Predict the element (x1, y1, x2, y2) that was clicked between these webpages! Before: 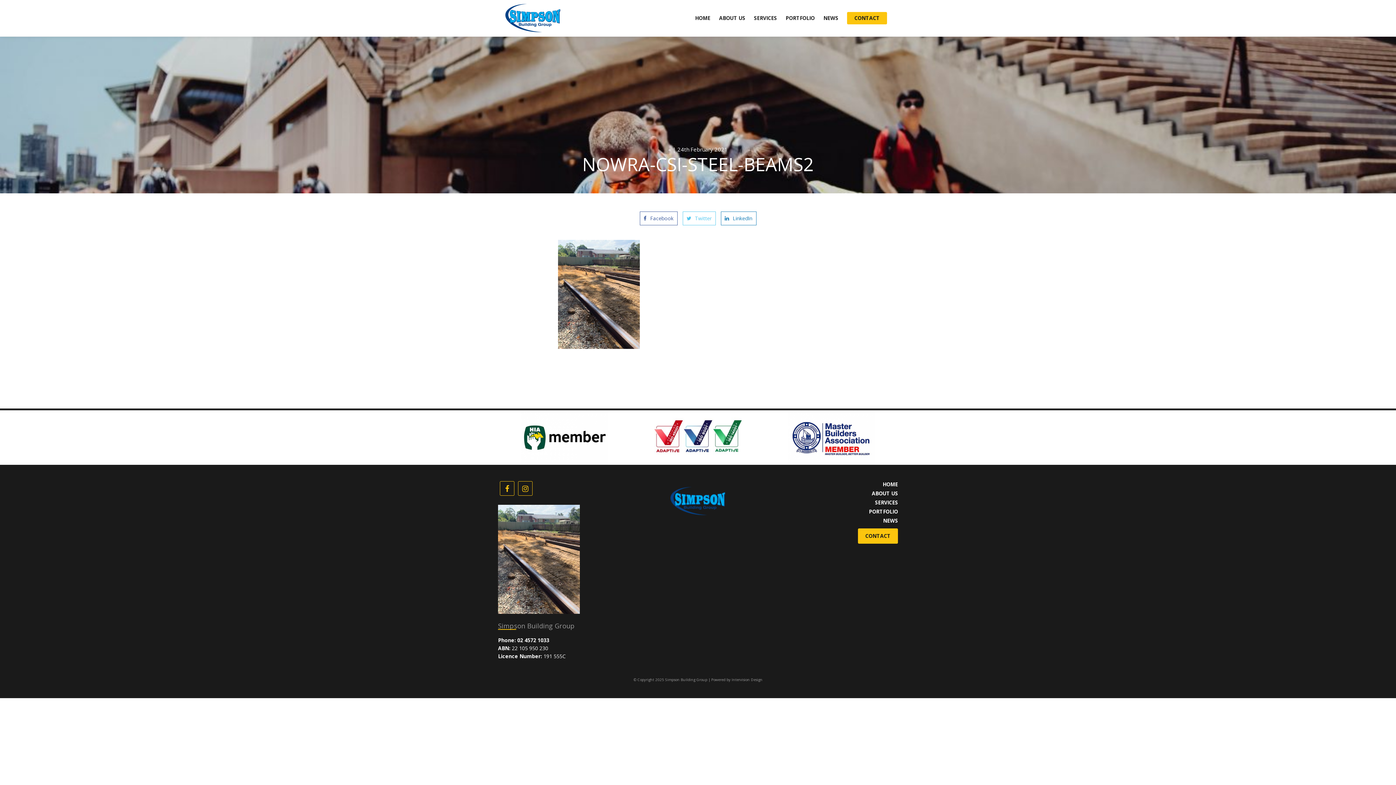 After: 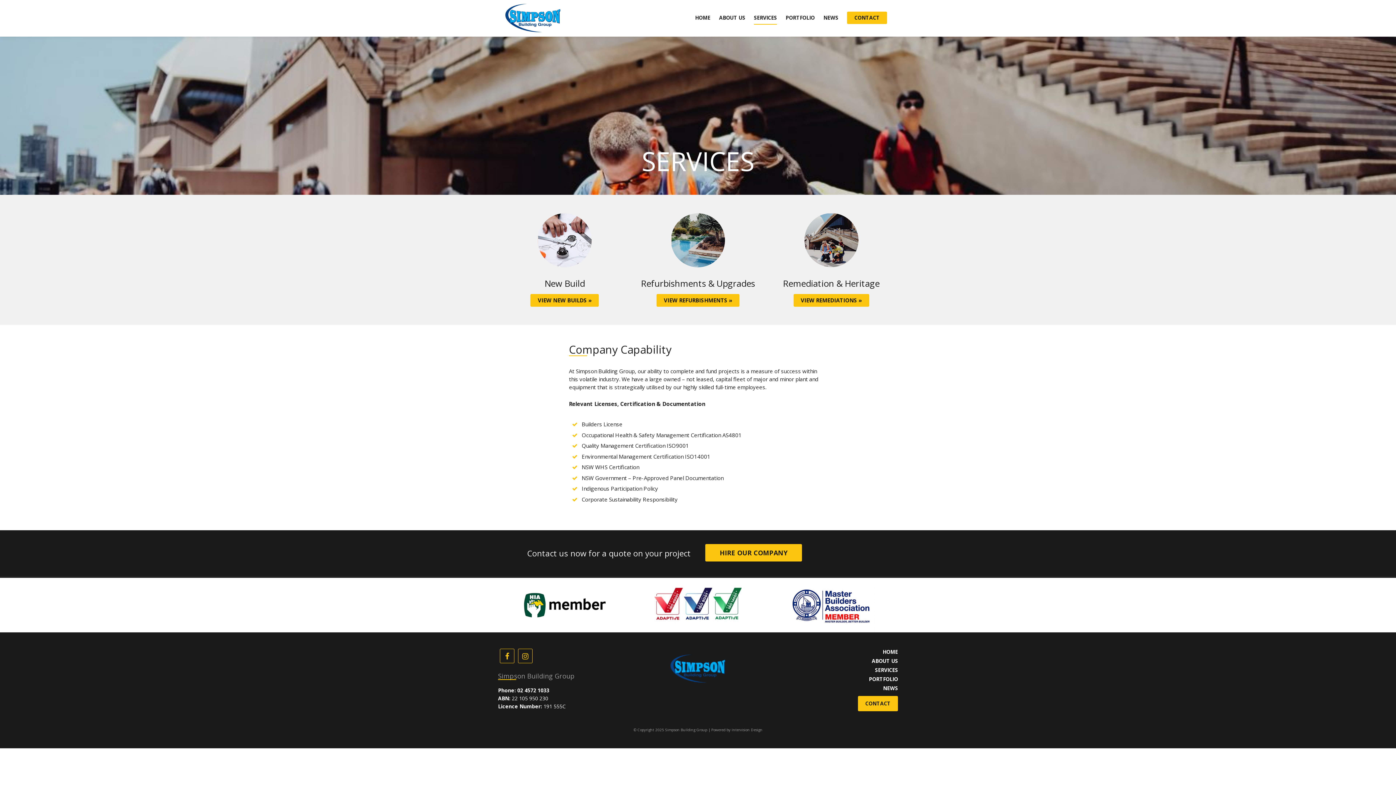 Action: bbox: (754, 12, 777, 24) label: SERVICES